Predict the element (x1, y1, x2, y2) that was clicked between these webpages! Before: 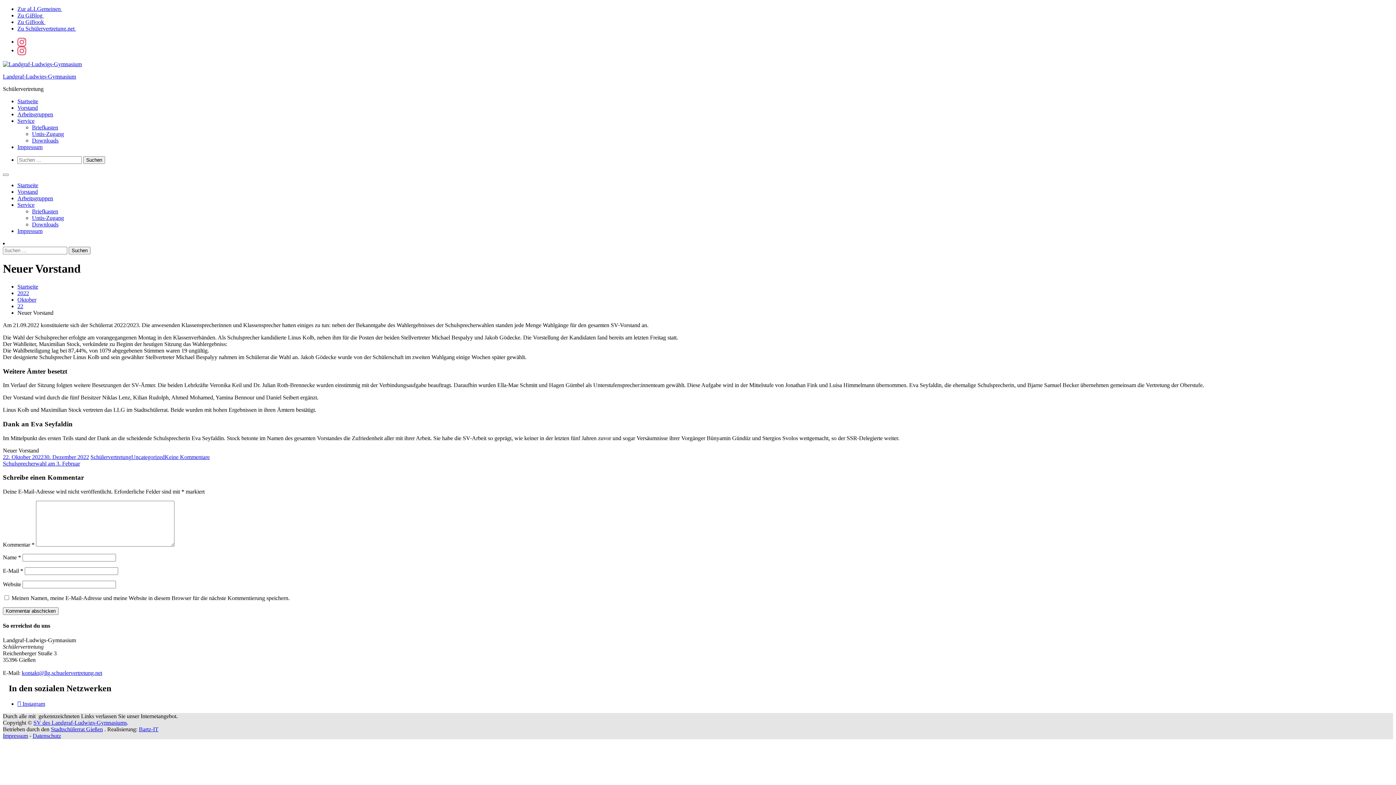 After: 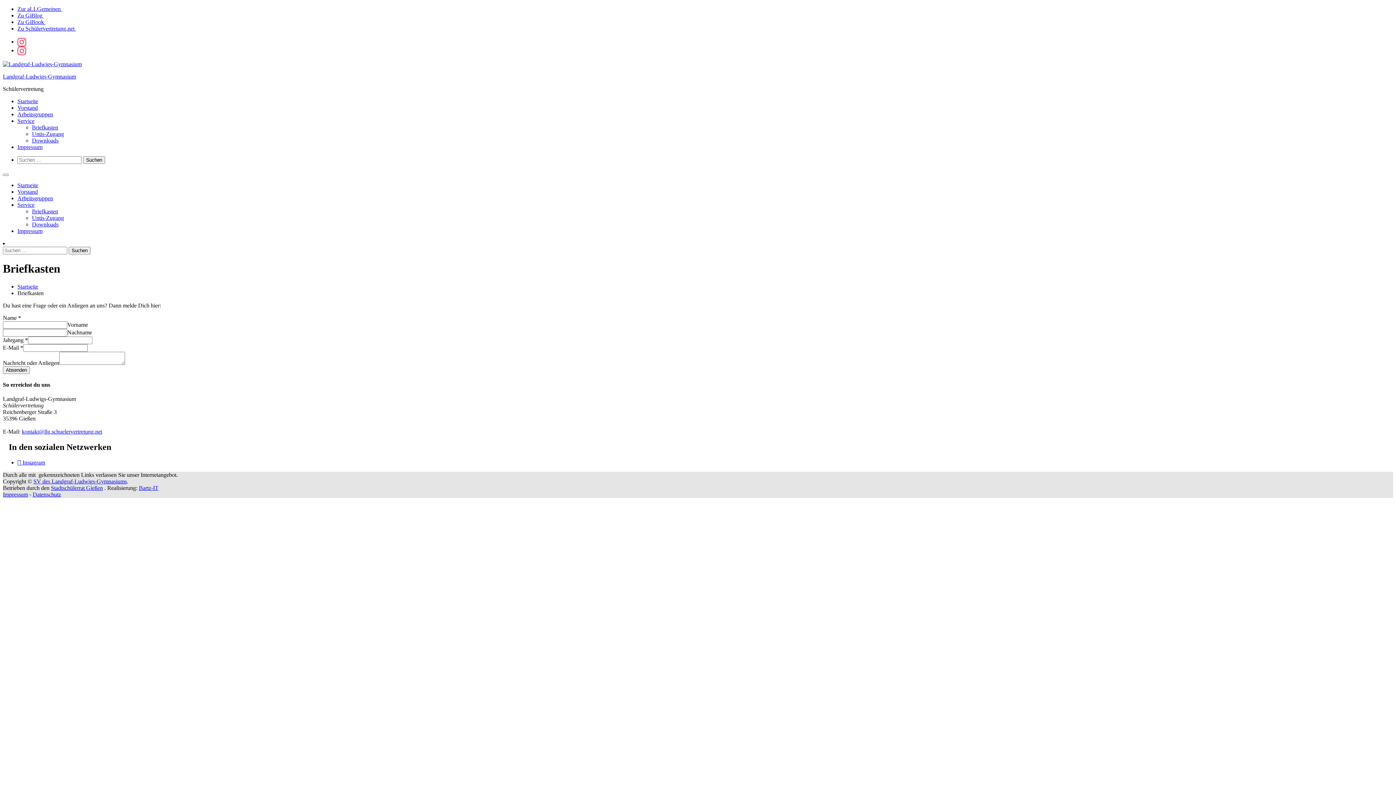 Action: bbox: (32, 124, 58, 130) label: Briefkasten